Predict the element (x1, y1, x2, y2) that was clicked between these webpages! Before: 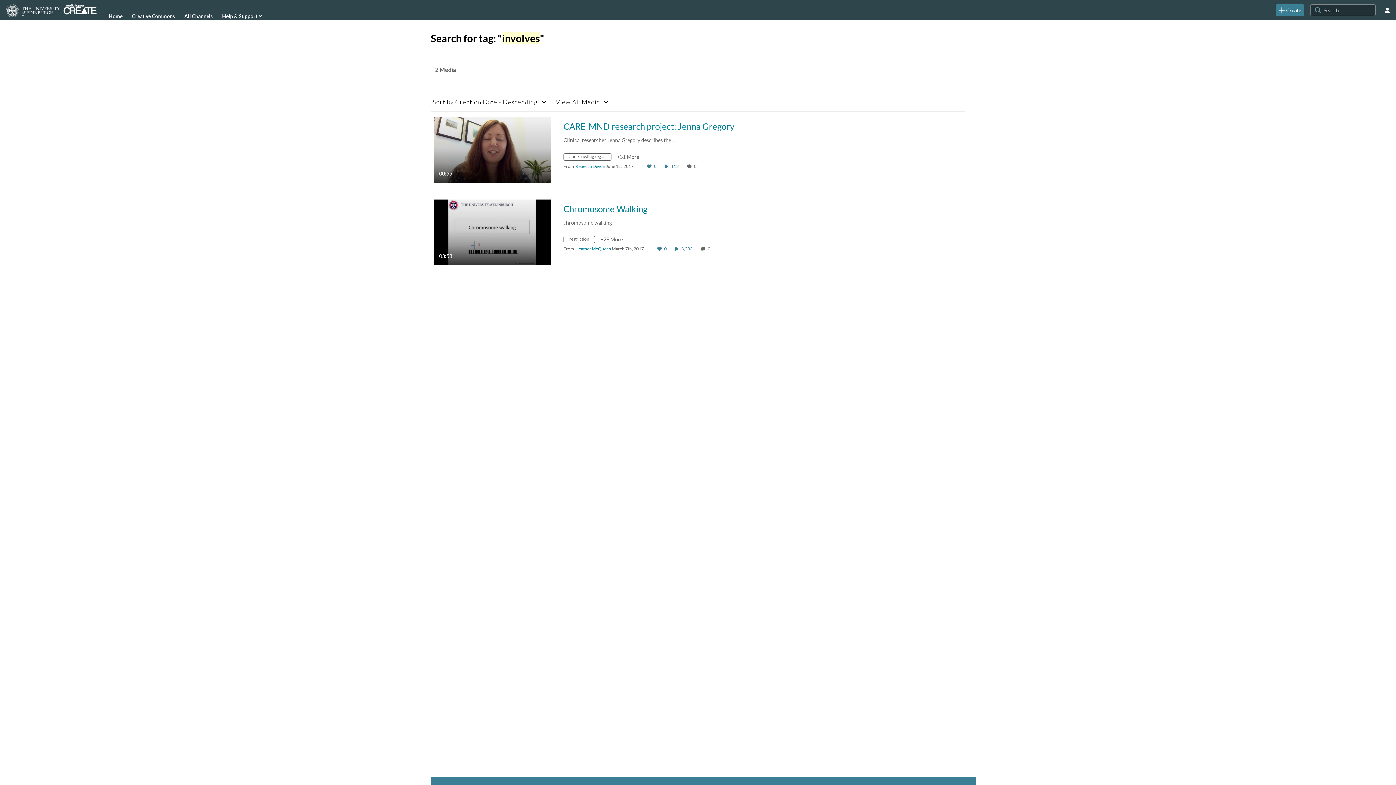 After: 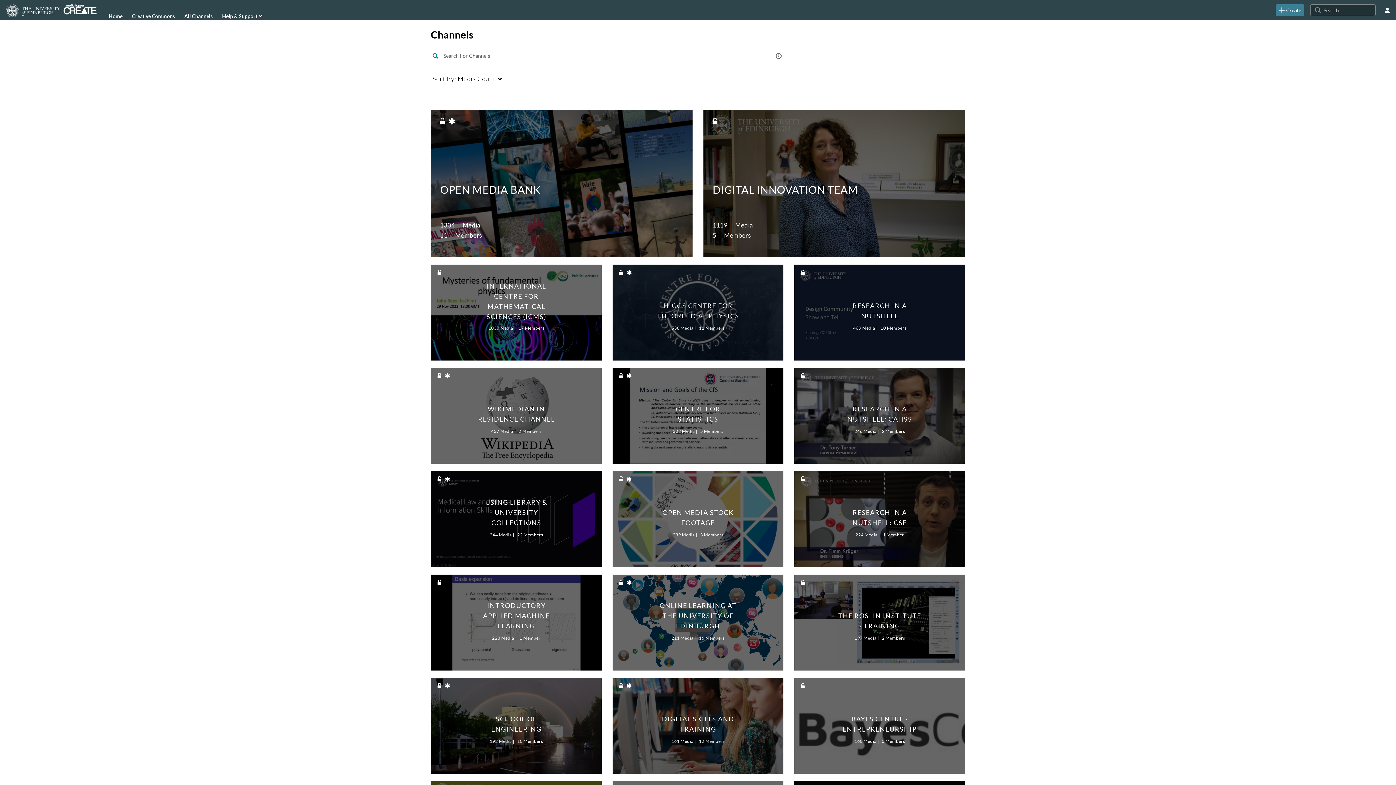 Action: label: All Channels bbox: (184, 10, 213, 21)